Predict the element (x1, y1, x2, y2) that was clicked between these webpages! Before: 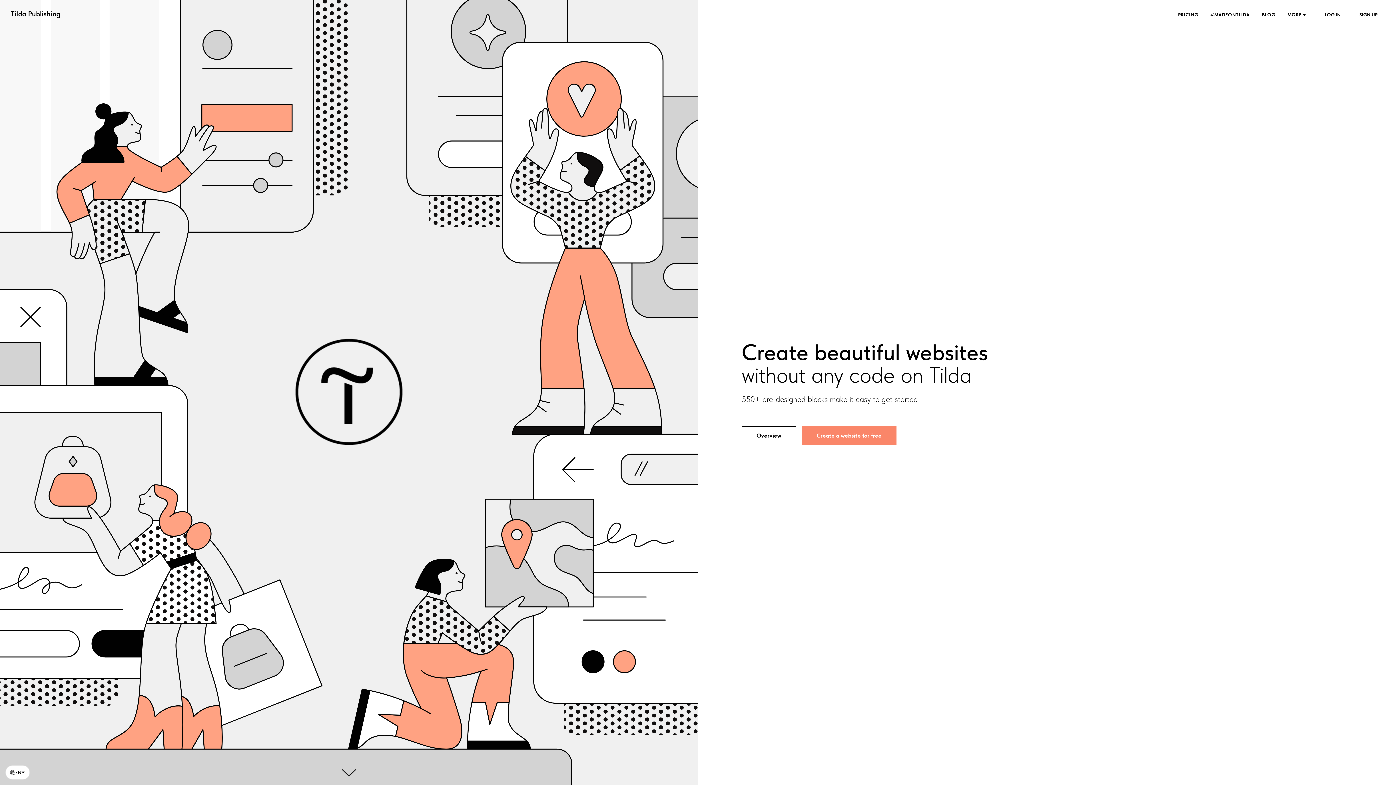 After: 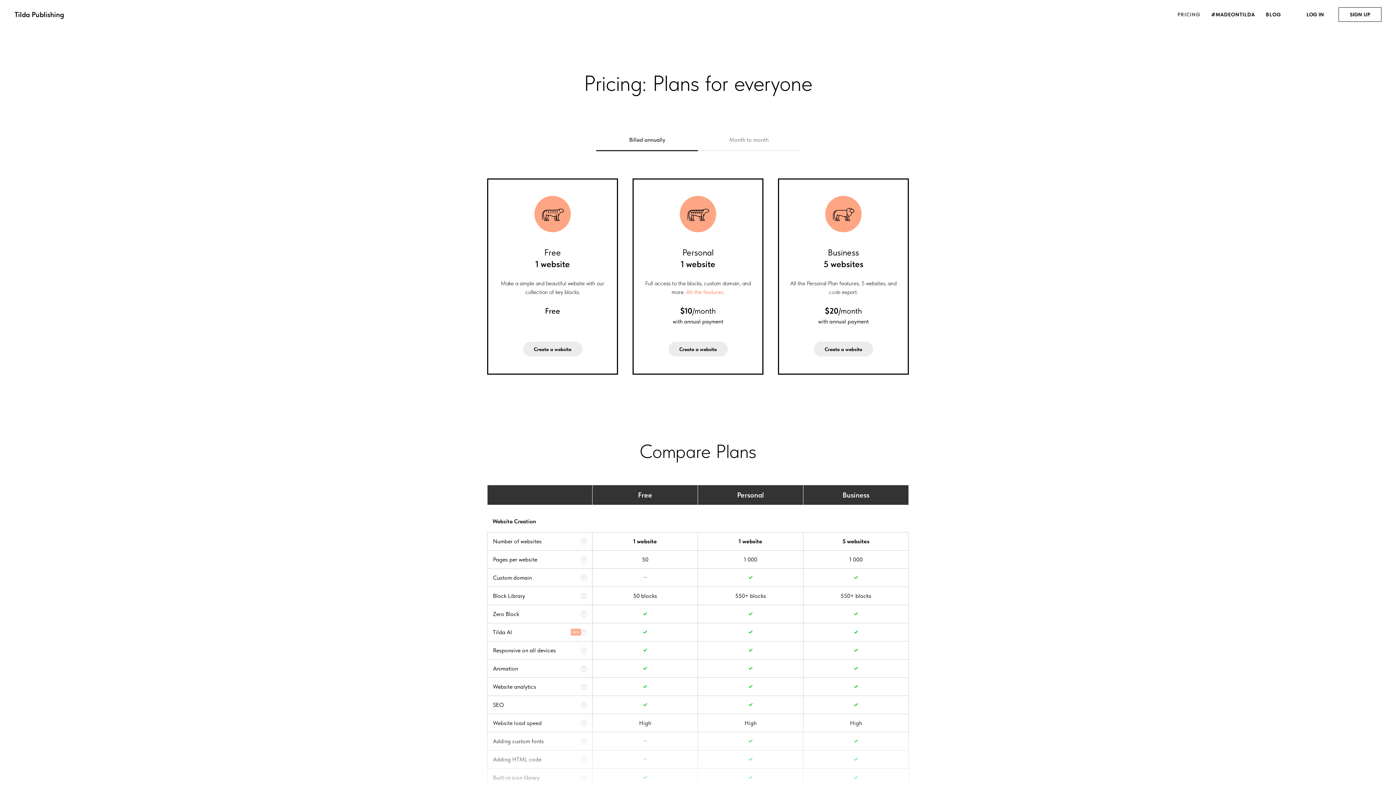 Action: label: PRICING  bbox: (1178, 12, 1199, 17)